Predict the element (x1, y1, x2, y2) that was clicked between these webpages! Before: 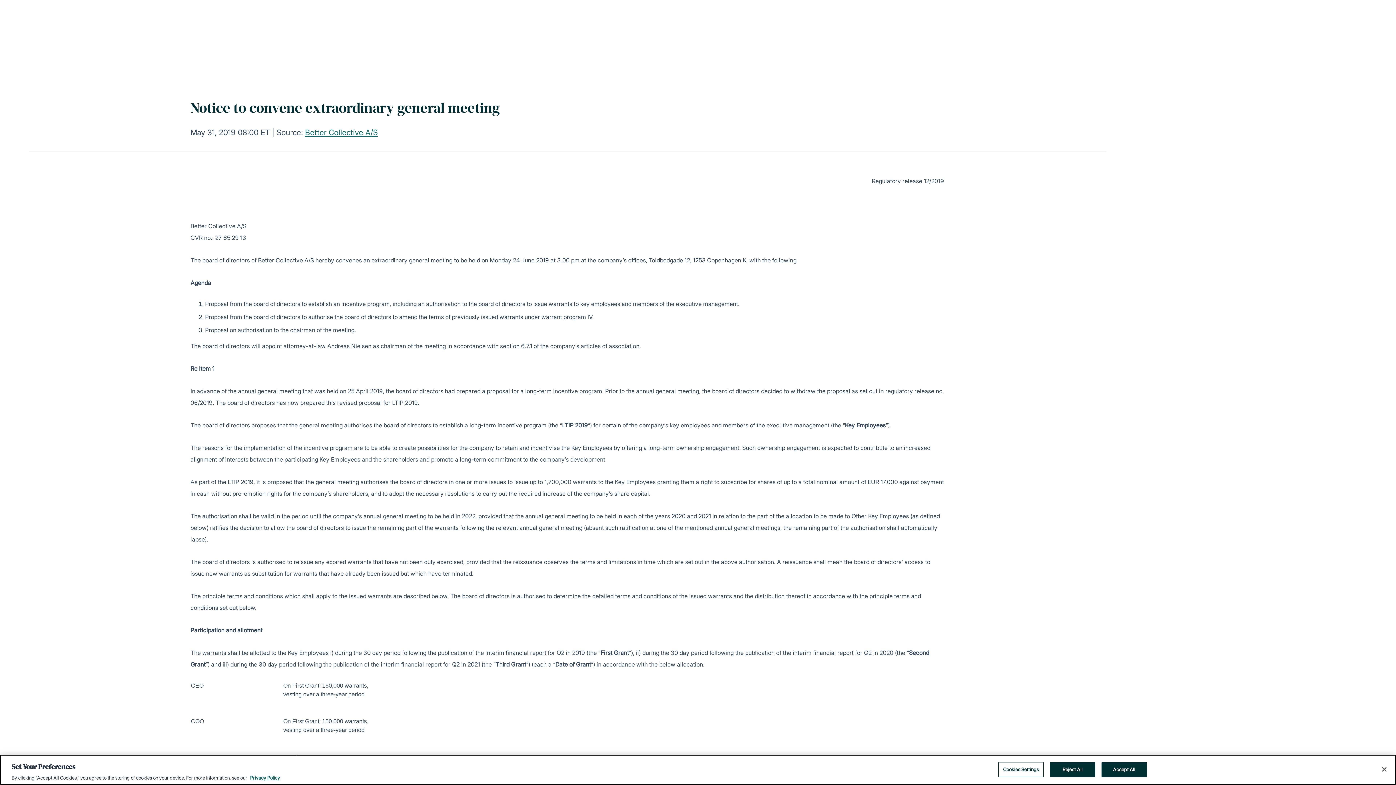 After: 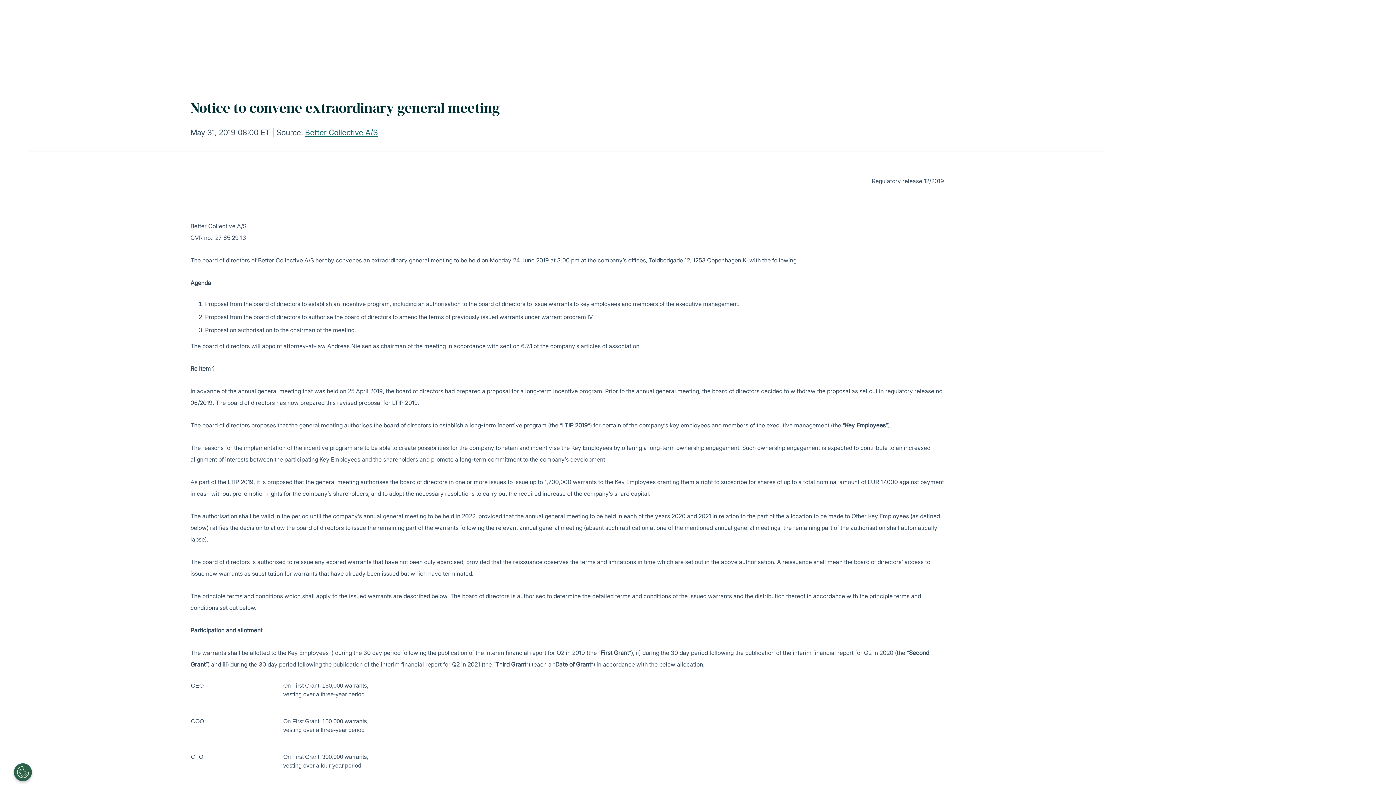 Action: bbox: (1101, 762, 1147, 777) label: Accept All